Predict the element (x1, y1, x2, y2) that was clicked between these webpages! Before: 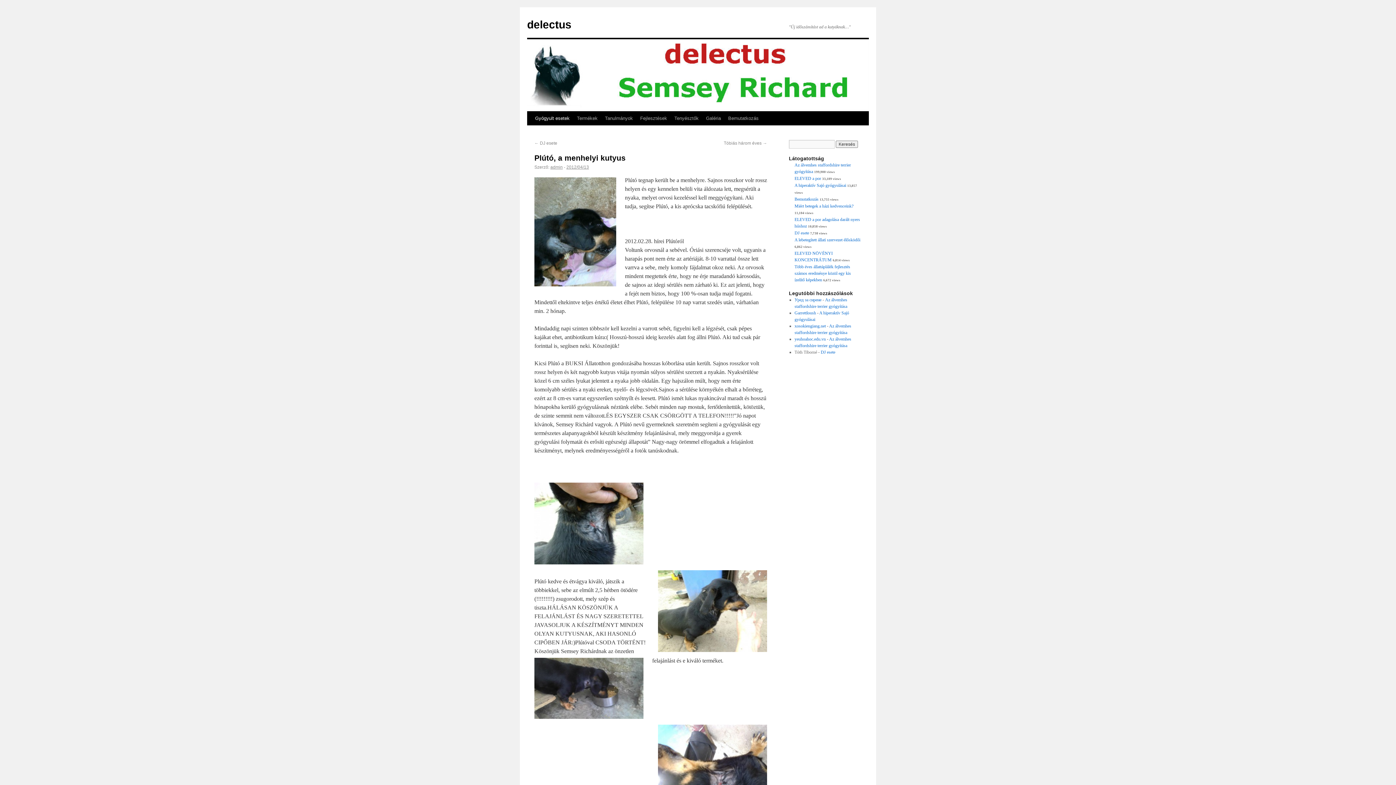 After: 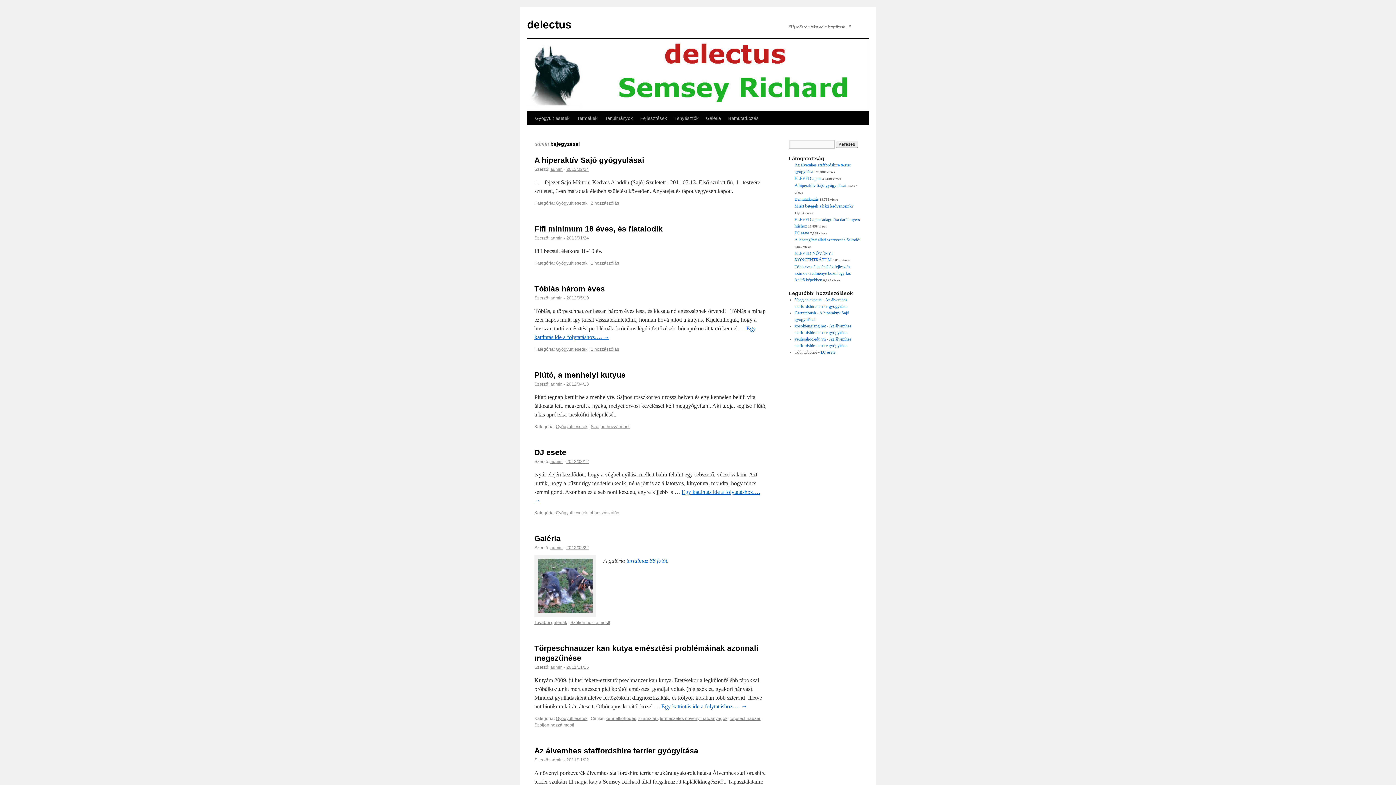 Action: bbox: (550, 164, 562, 169) label: admin